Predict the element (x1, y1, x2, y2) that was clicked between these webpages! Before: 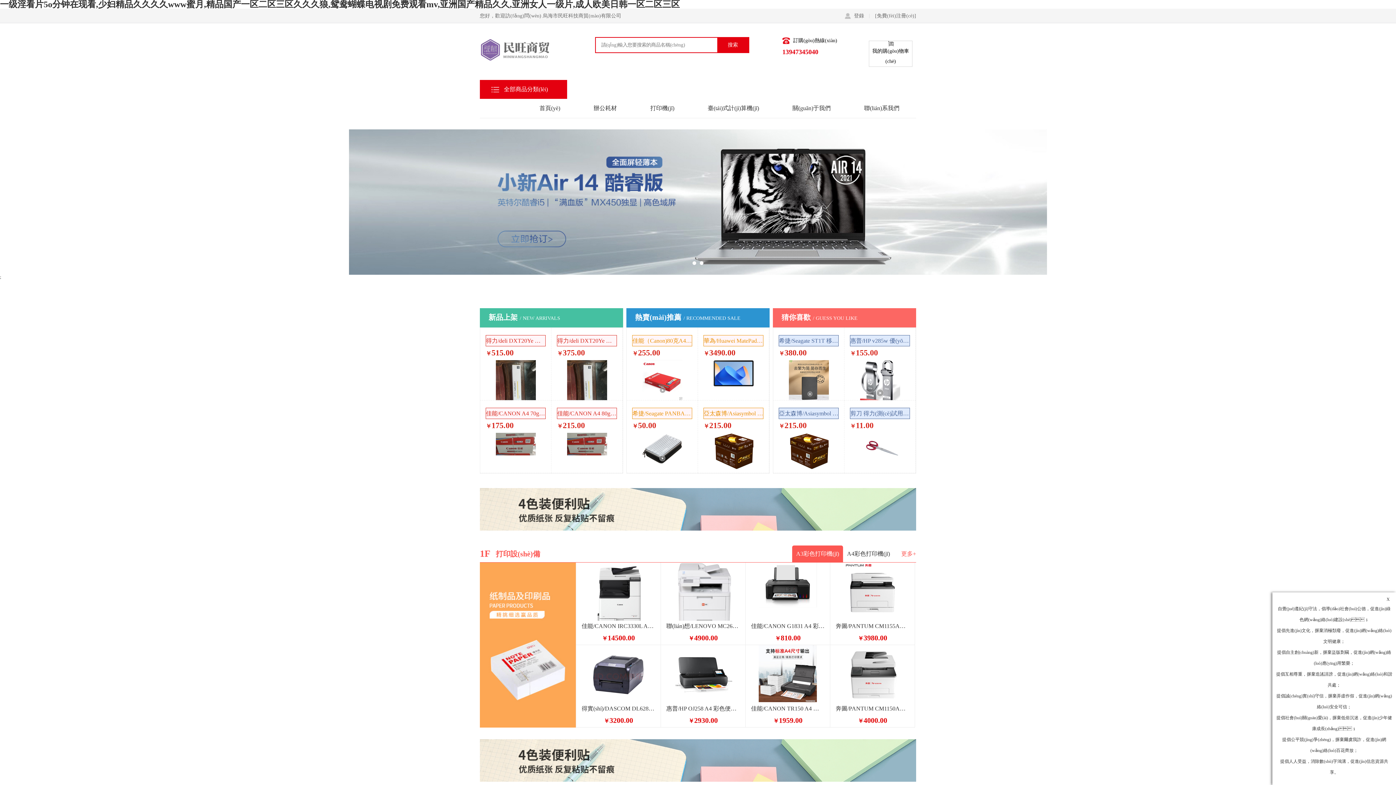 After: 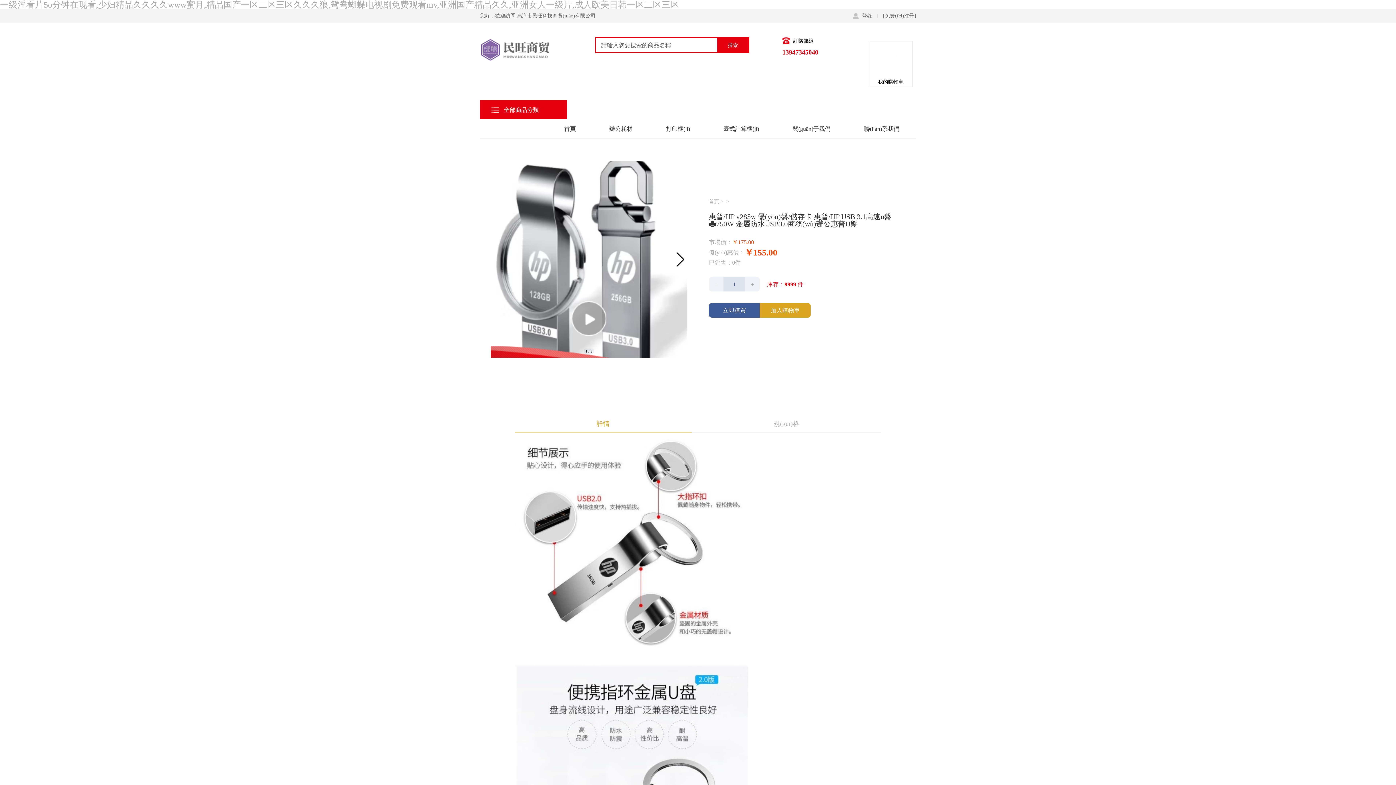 Action: bbox: (860, 360, 900, 400)